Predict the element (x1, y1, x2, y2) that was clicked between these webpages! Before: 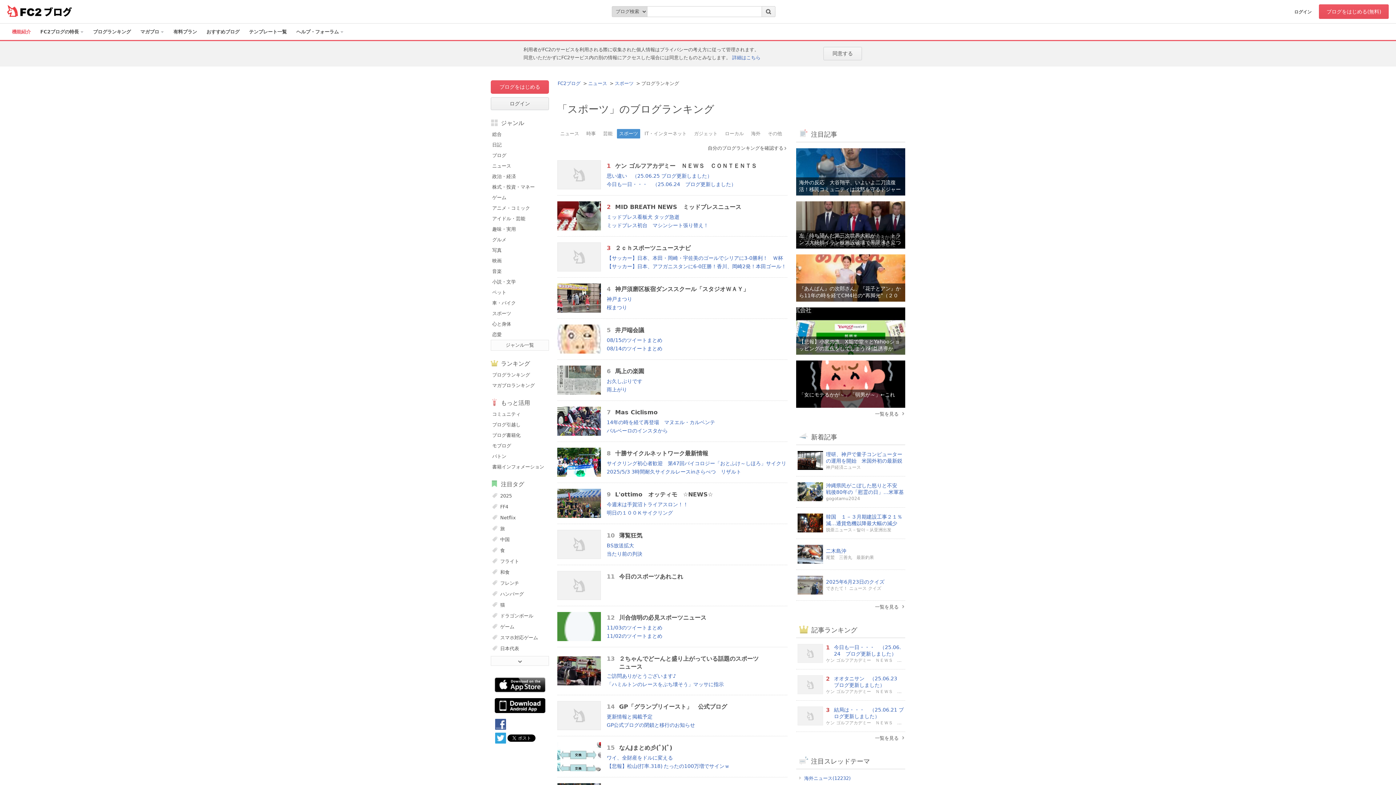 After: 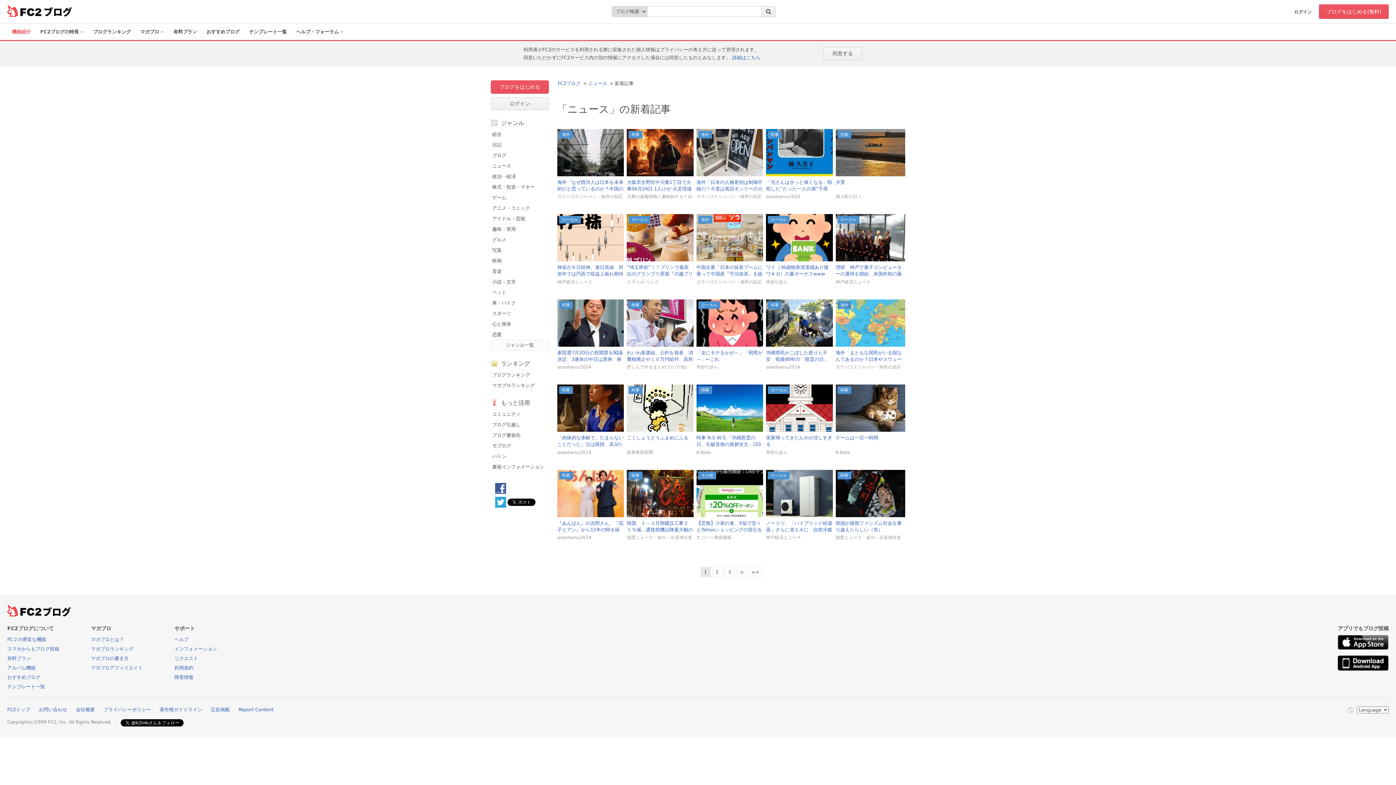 Action: label: 新着記事 bbox: (799, 432, 837, 440)